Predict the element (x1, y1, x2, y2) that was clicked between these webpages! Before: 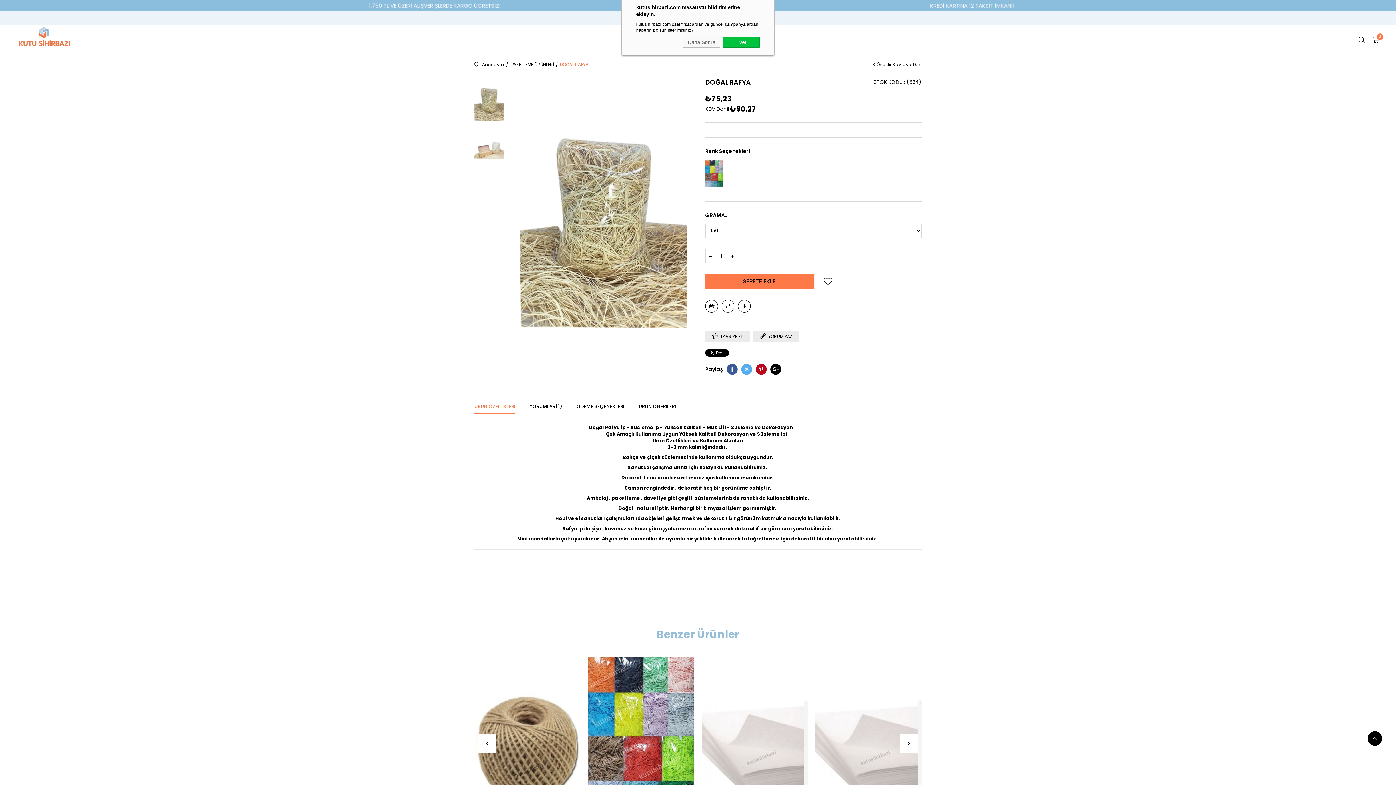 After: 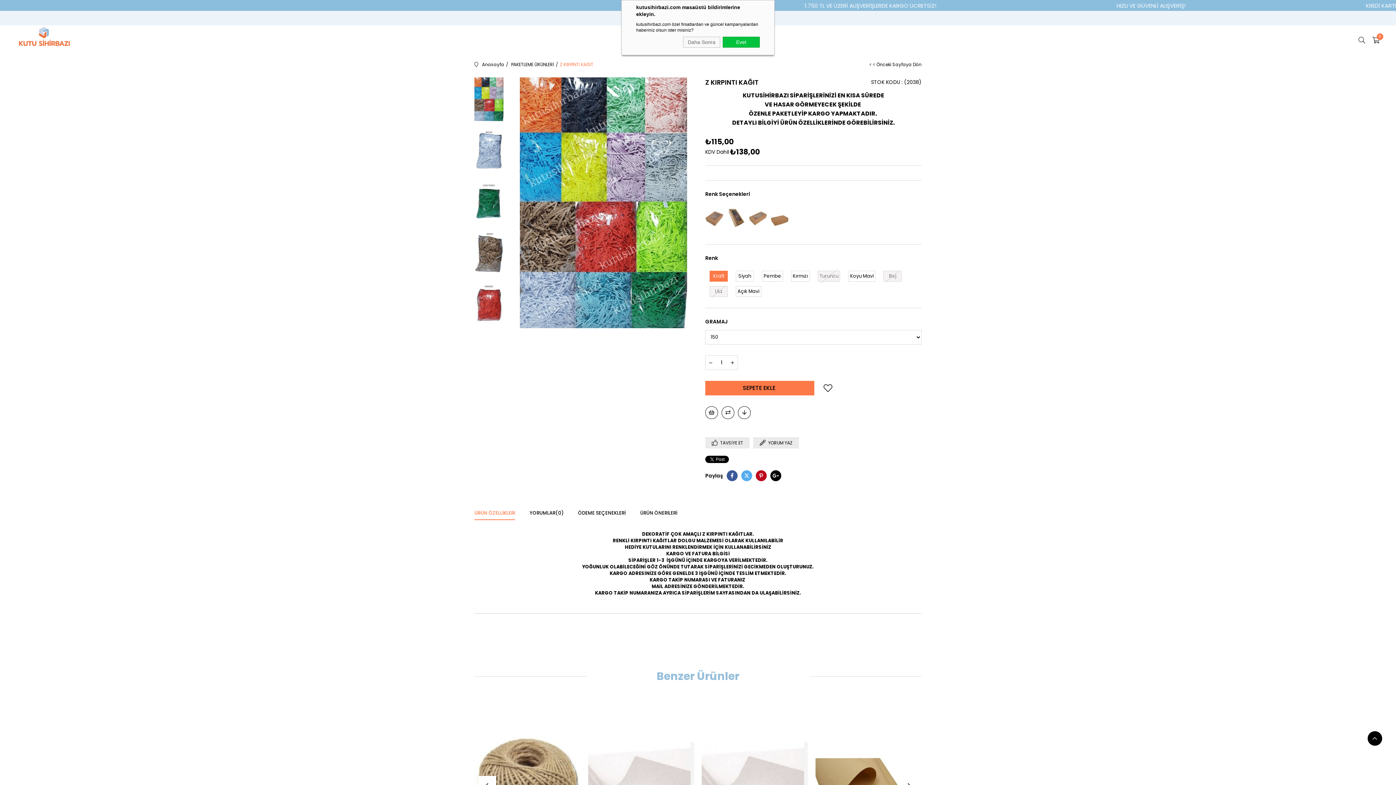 Action: bbox: (705, 159, 723, 186)